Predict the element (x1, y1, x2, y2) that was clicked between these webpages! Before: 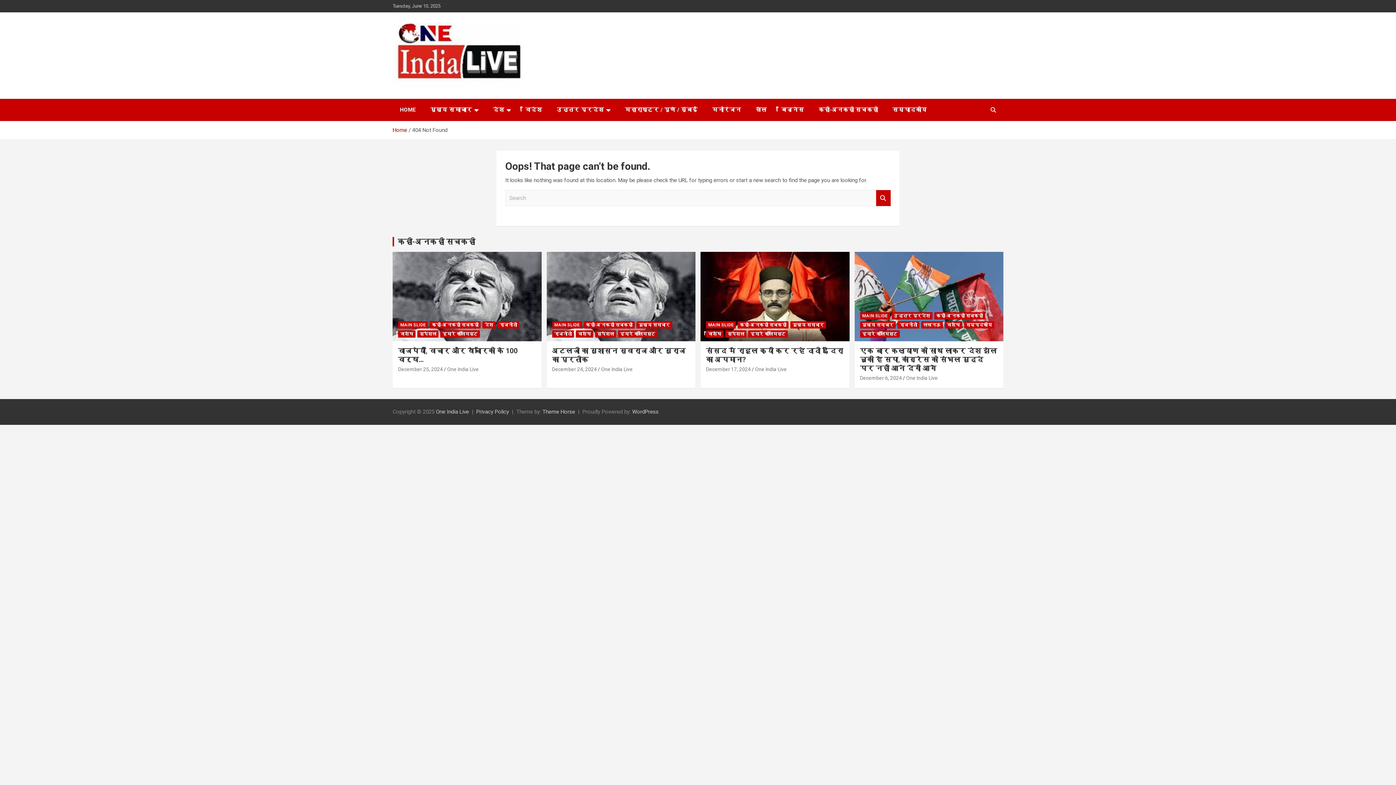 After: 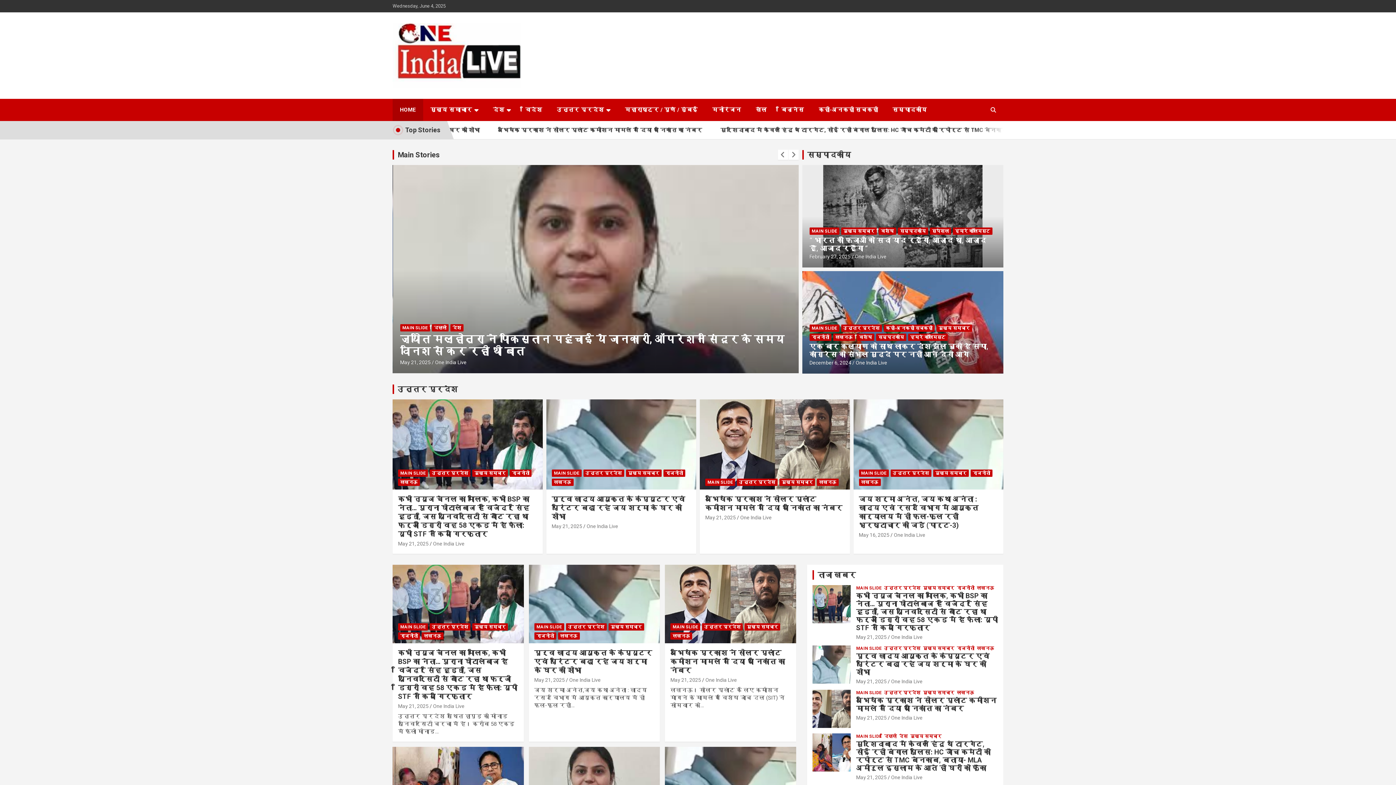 Action: label: One India Live bbox: (436, 408, 469, 415)